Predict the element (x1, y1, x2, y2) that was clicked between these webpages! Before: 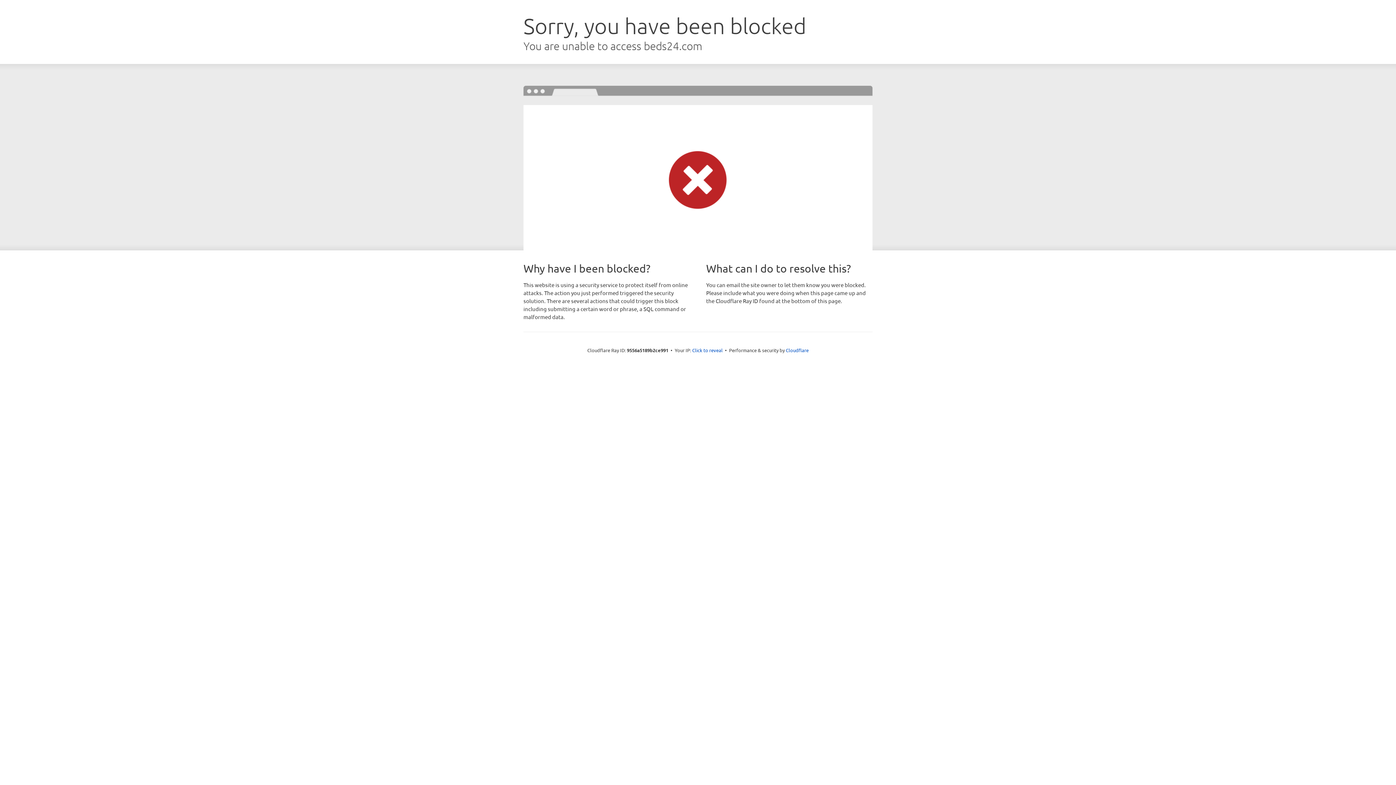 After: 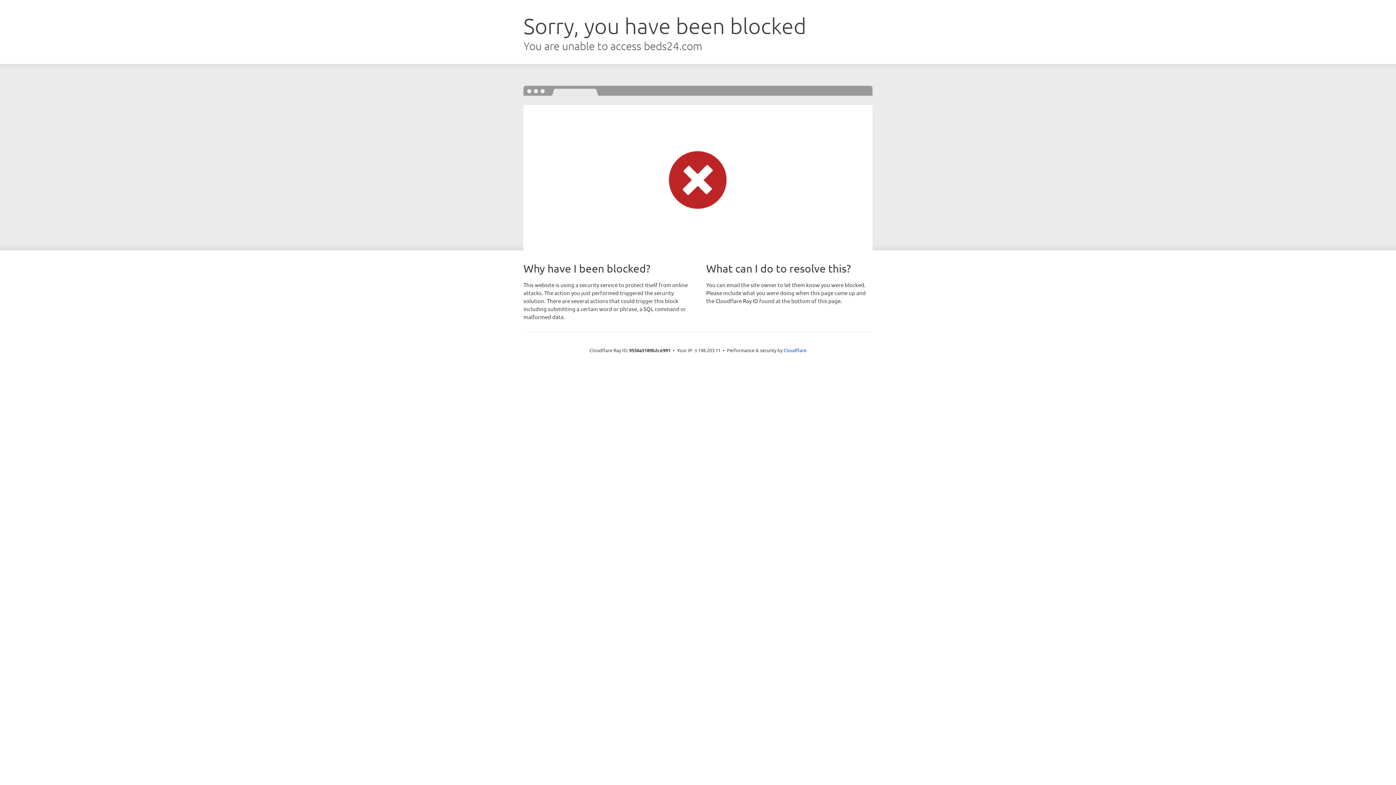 Action: bbox: (692, 346, 722, 353) label: Click to reveal